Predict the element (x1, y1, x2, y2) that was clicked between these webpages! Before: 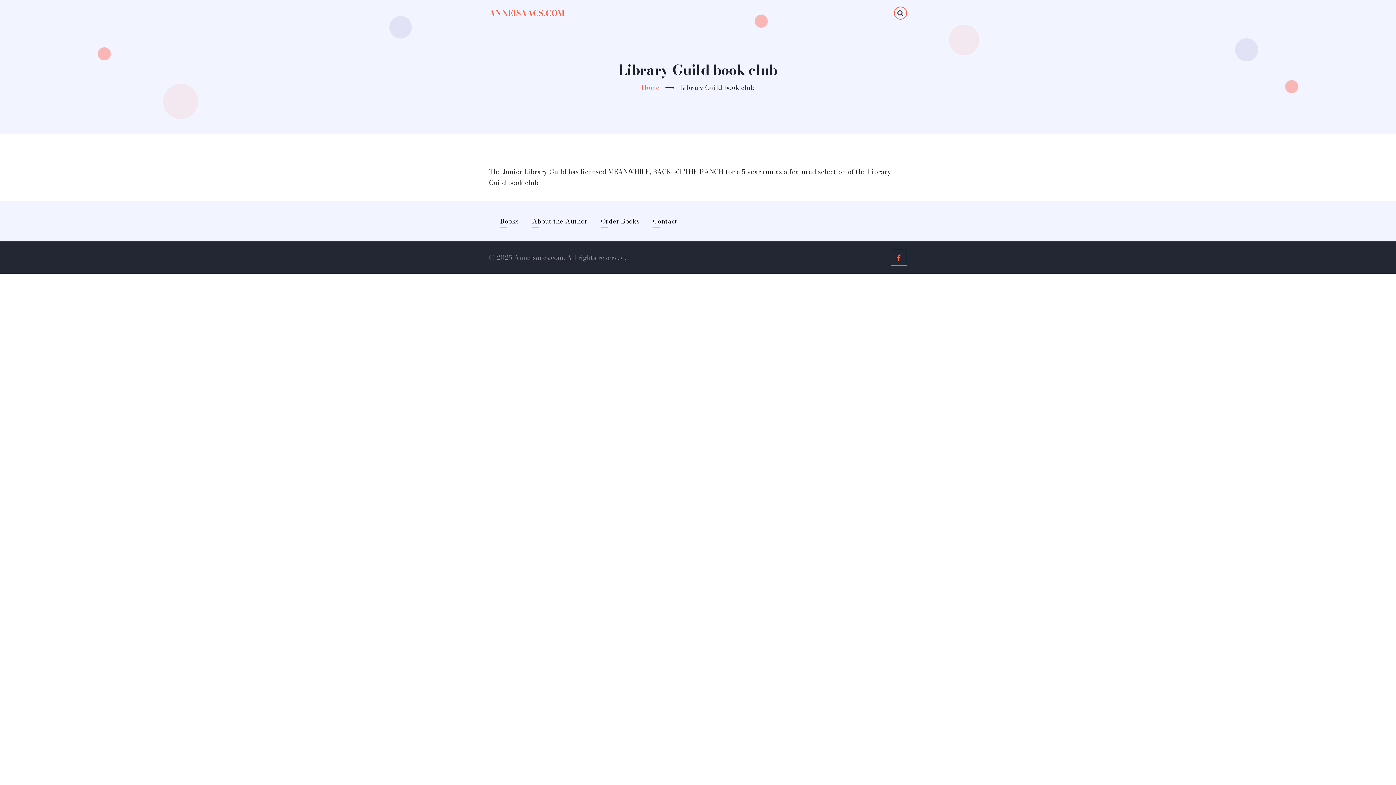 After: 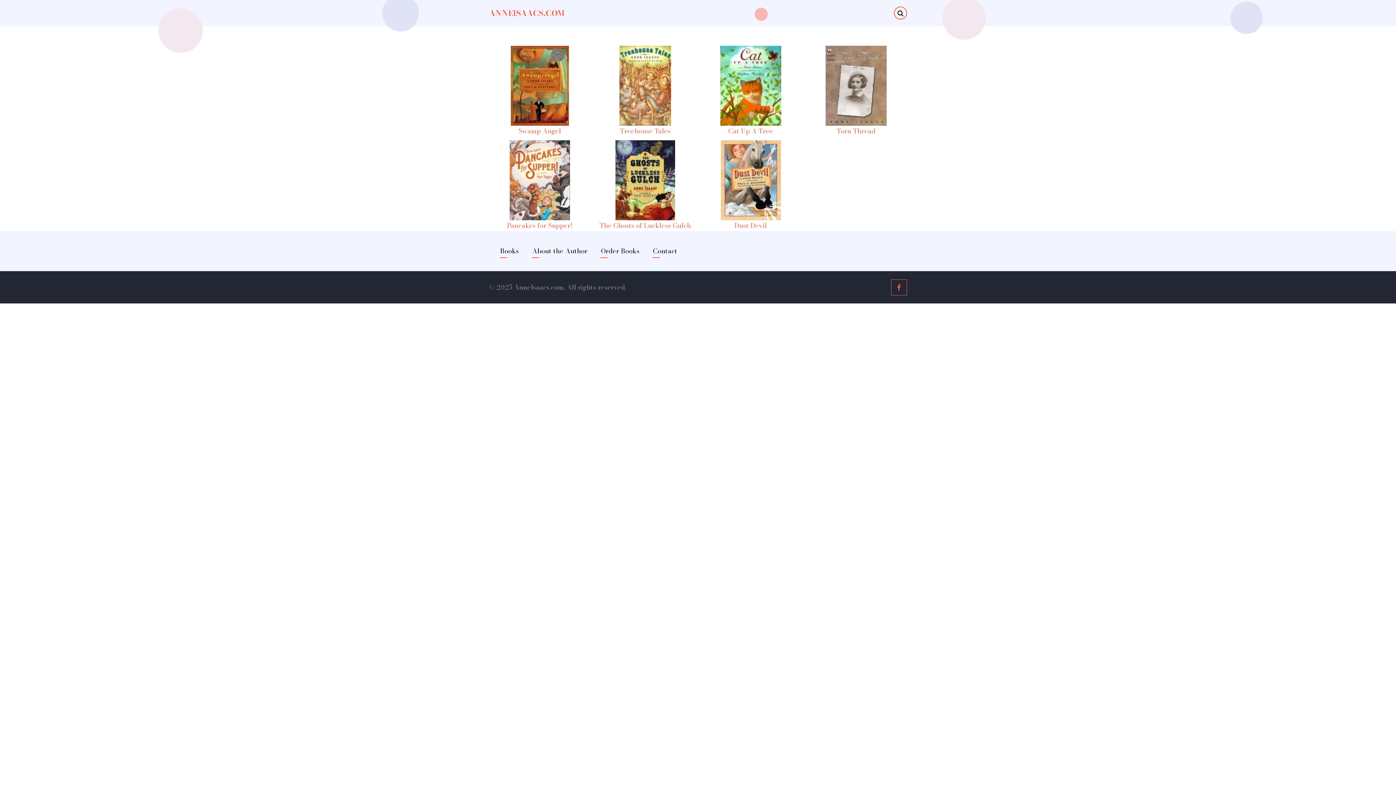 Action: label: Books bbox: (500, 214, 519, 228)